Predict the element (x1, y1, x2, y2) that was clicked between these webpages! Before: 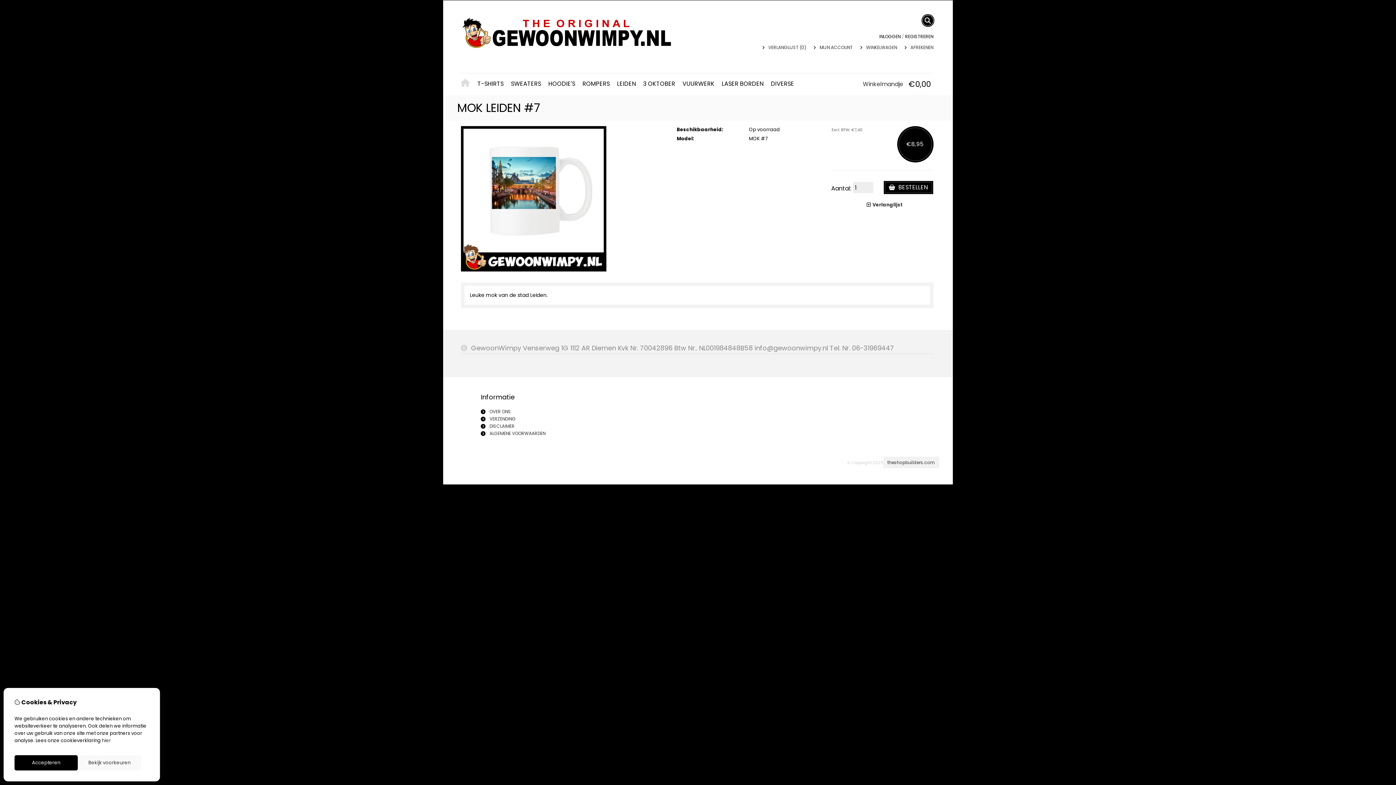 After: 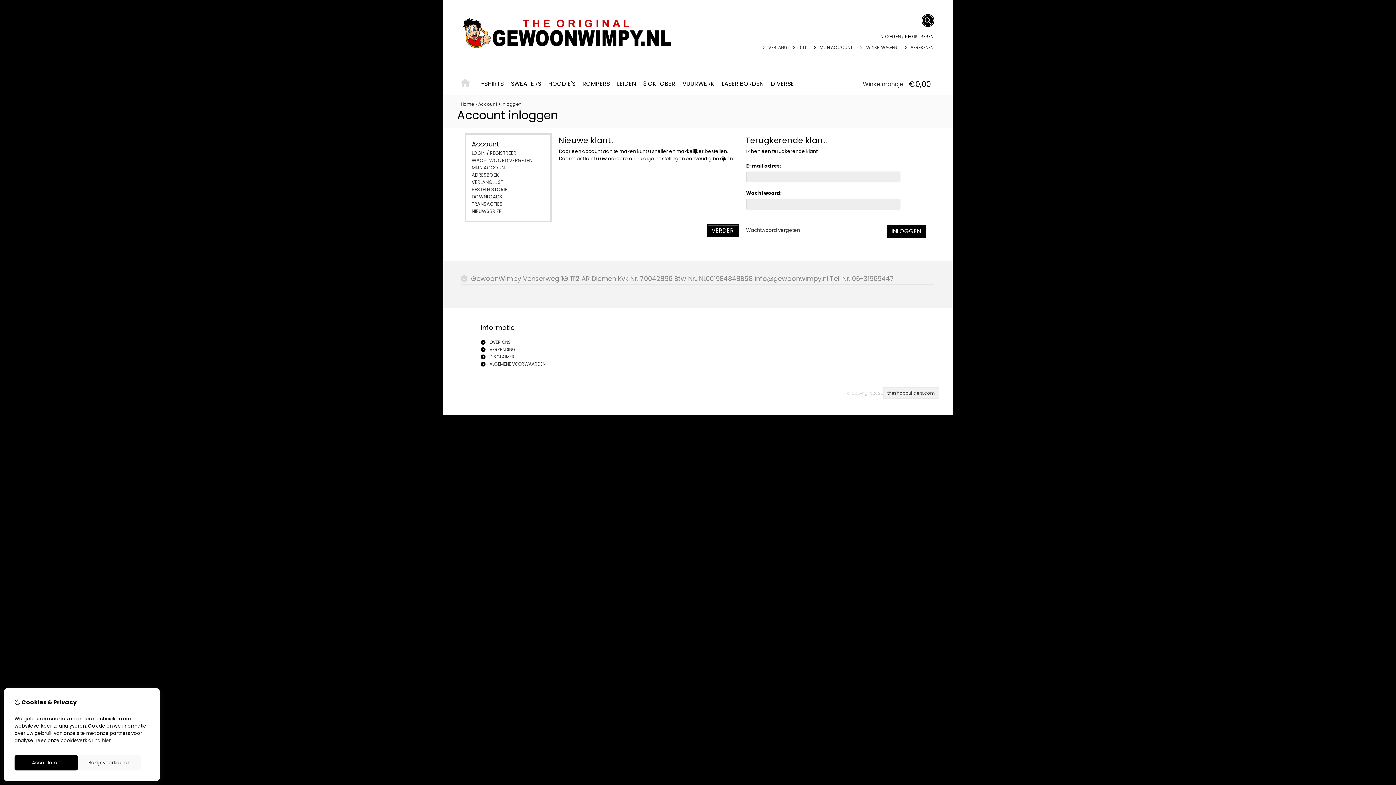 Action: bbox: (819, 44, 852, 50) label: MIJN ACCOUNT